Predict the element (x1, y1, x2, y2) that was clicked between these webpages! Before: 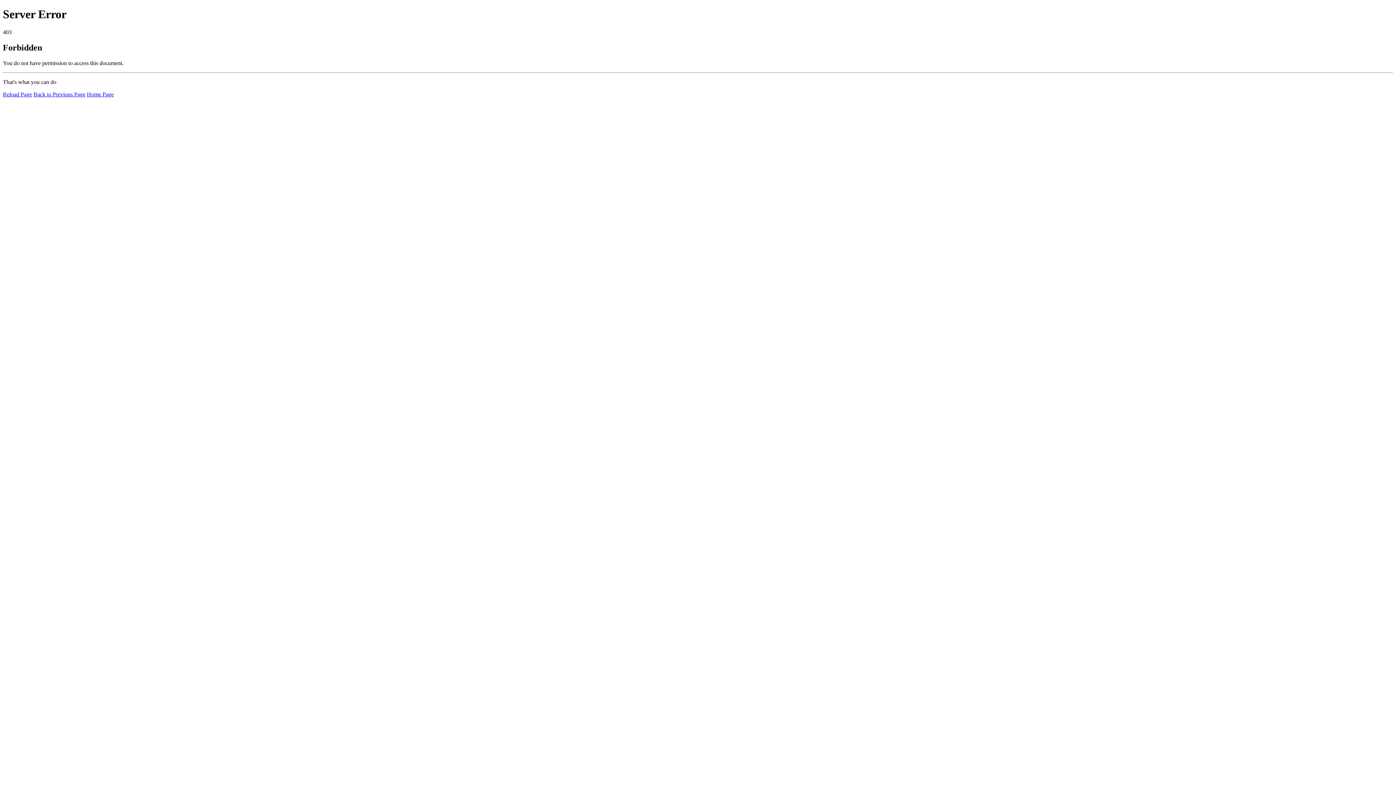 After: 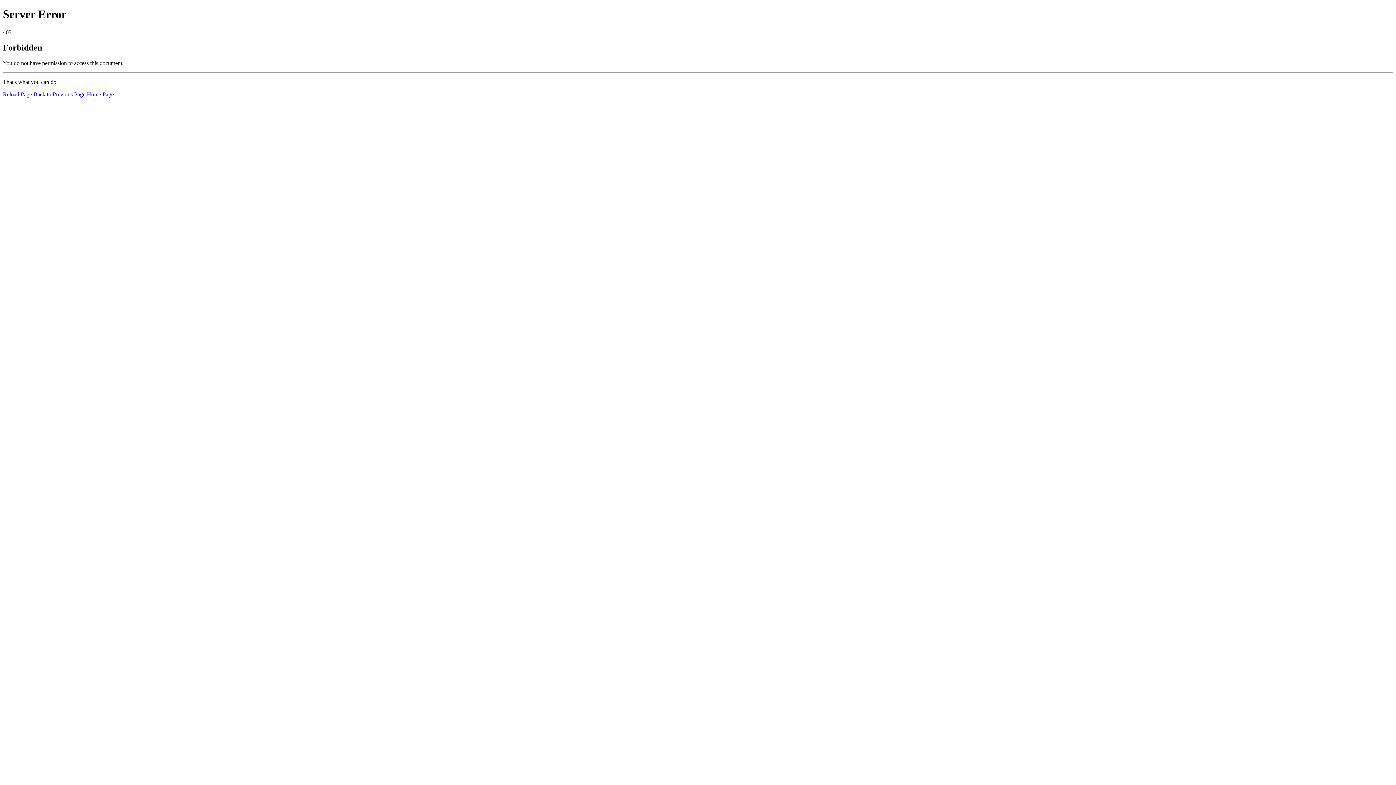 Action: label: Reload Page bbox: (2, 91, 32, 97)